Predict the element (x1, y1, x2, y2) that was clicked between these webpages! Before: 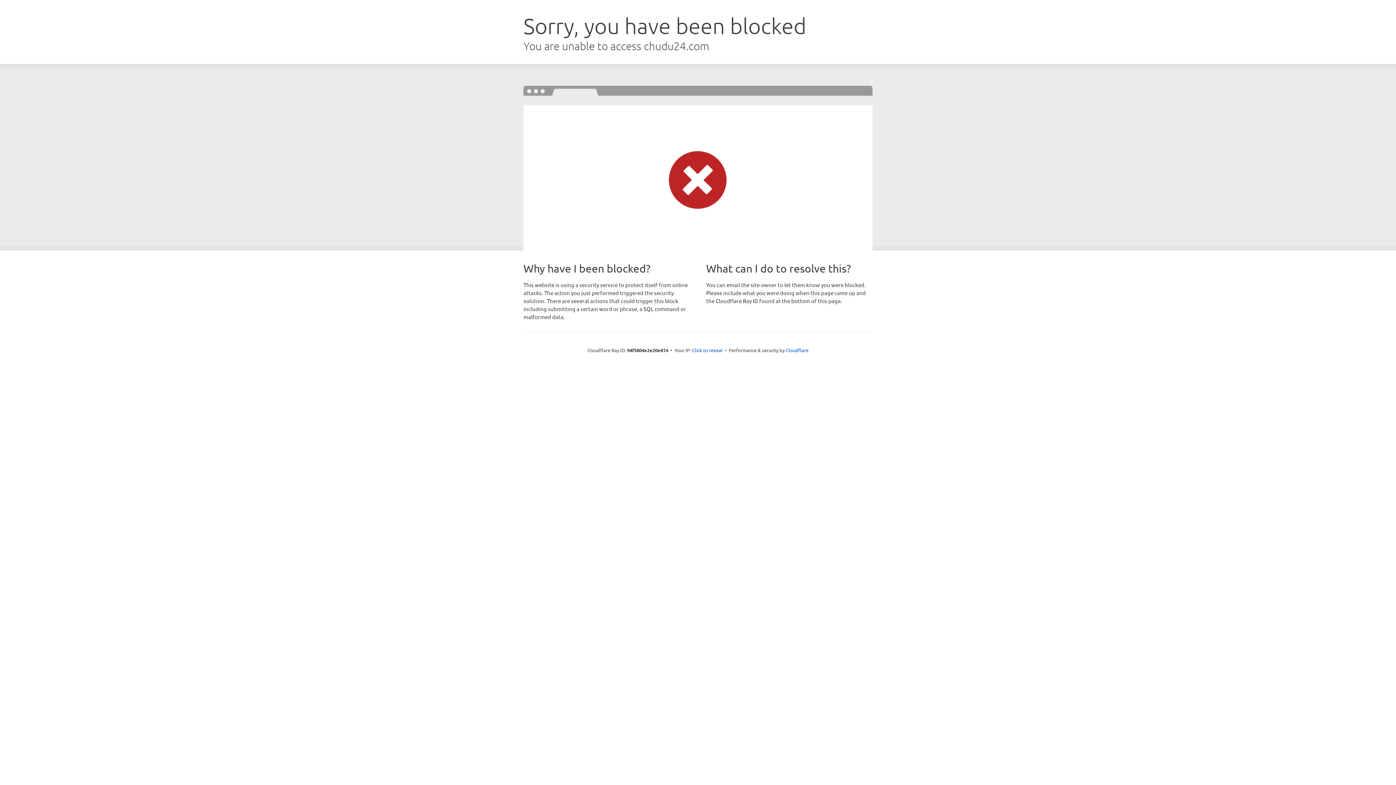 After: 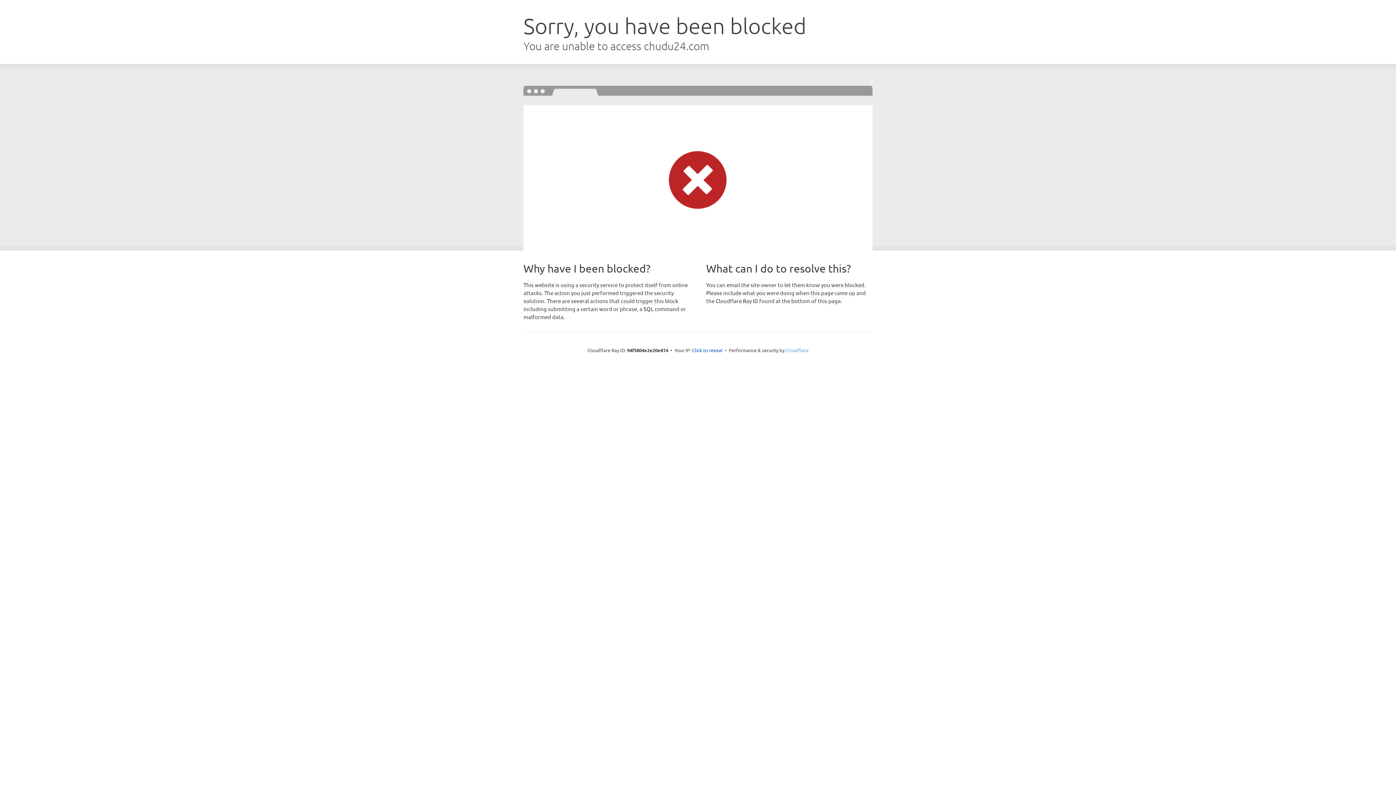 Action: bbox: (785, 347, 808, 353) label: Cloudflare